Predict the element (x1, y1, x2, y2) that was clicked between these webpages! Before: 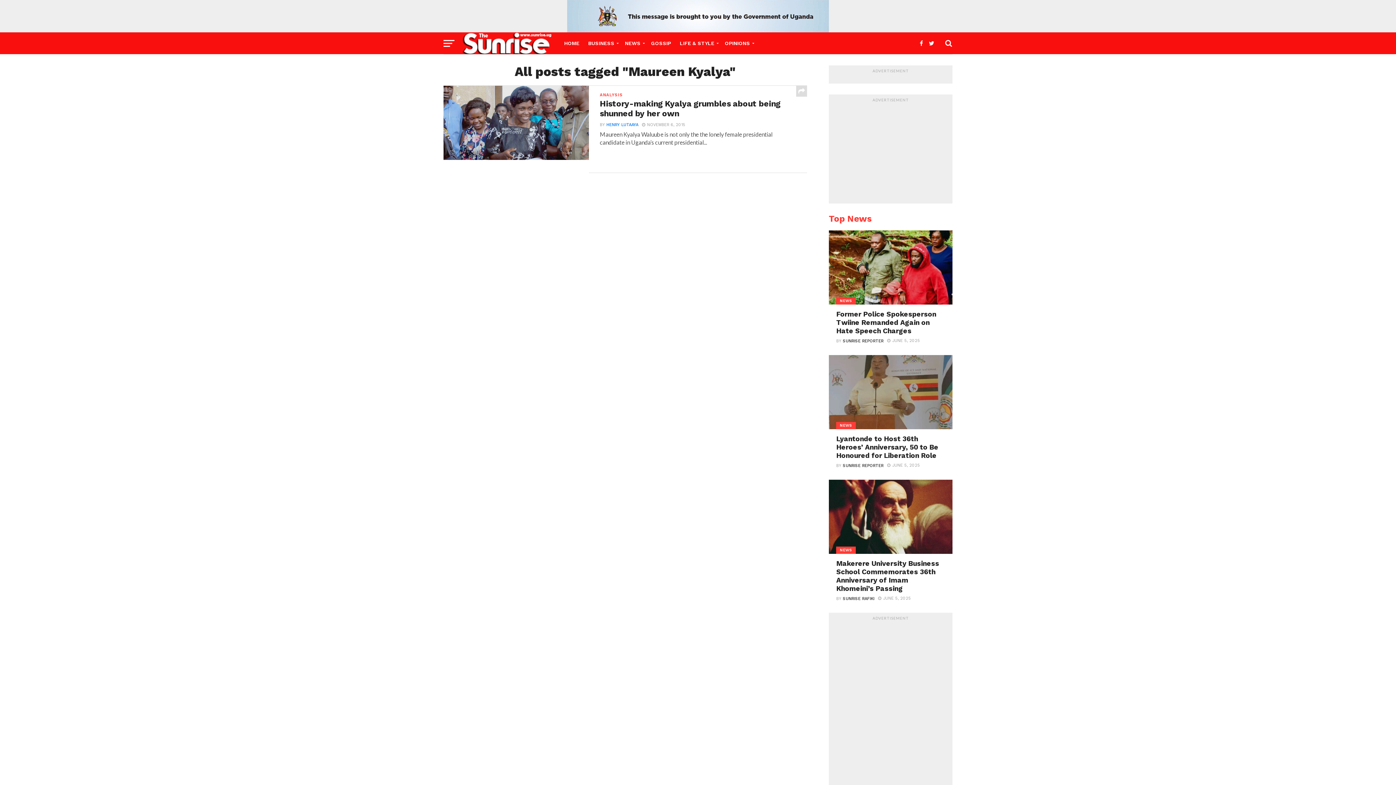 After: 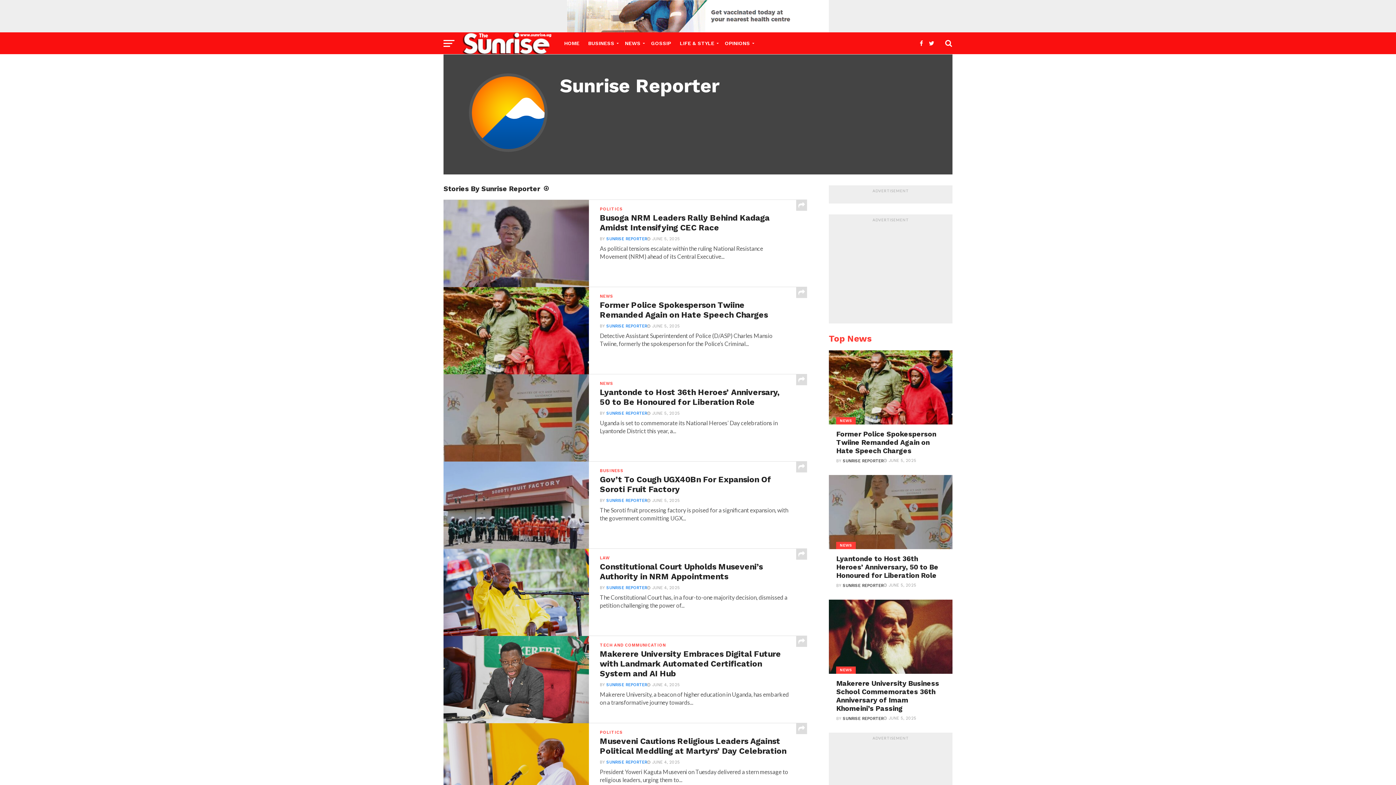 Action: bbox: (843, 463, 883, 468) label: SUNRISE REPORTER